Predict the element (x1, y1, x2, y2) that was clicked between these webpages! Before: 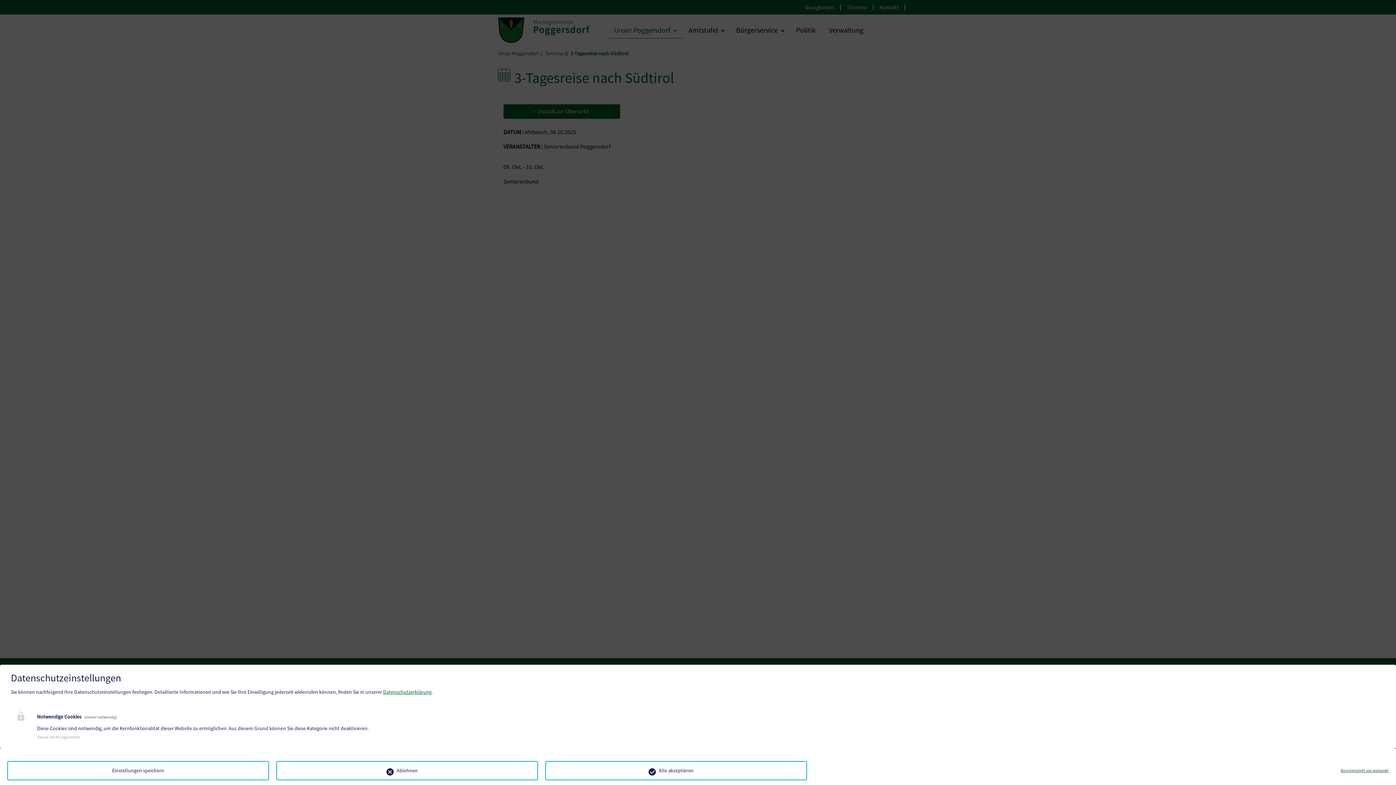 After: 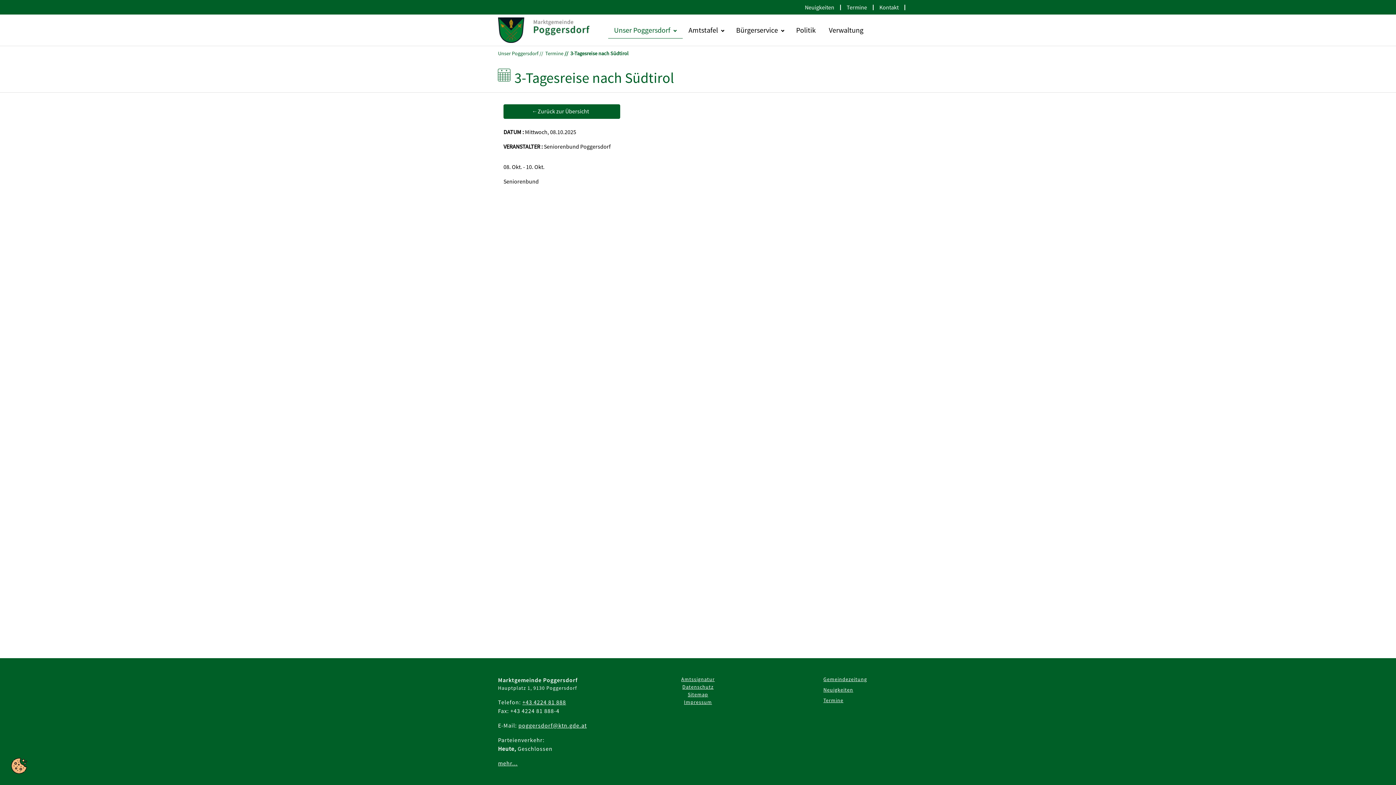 Action: label: Alle akzeptieren bbox: (545, 761, 807, 780)